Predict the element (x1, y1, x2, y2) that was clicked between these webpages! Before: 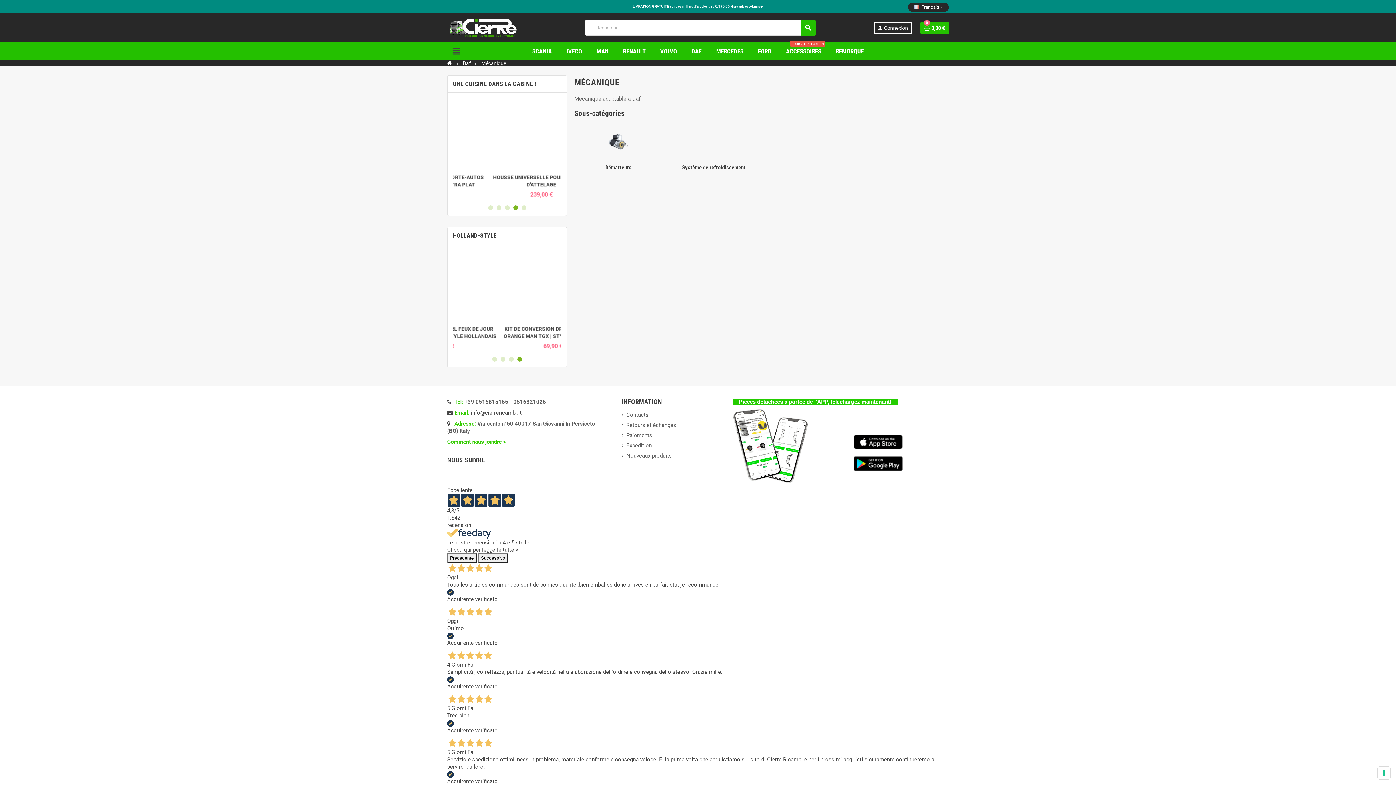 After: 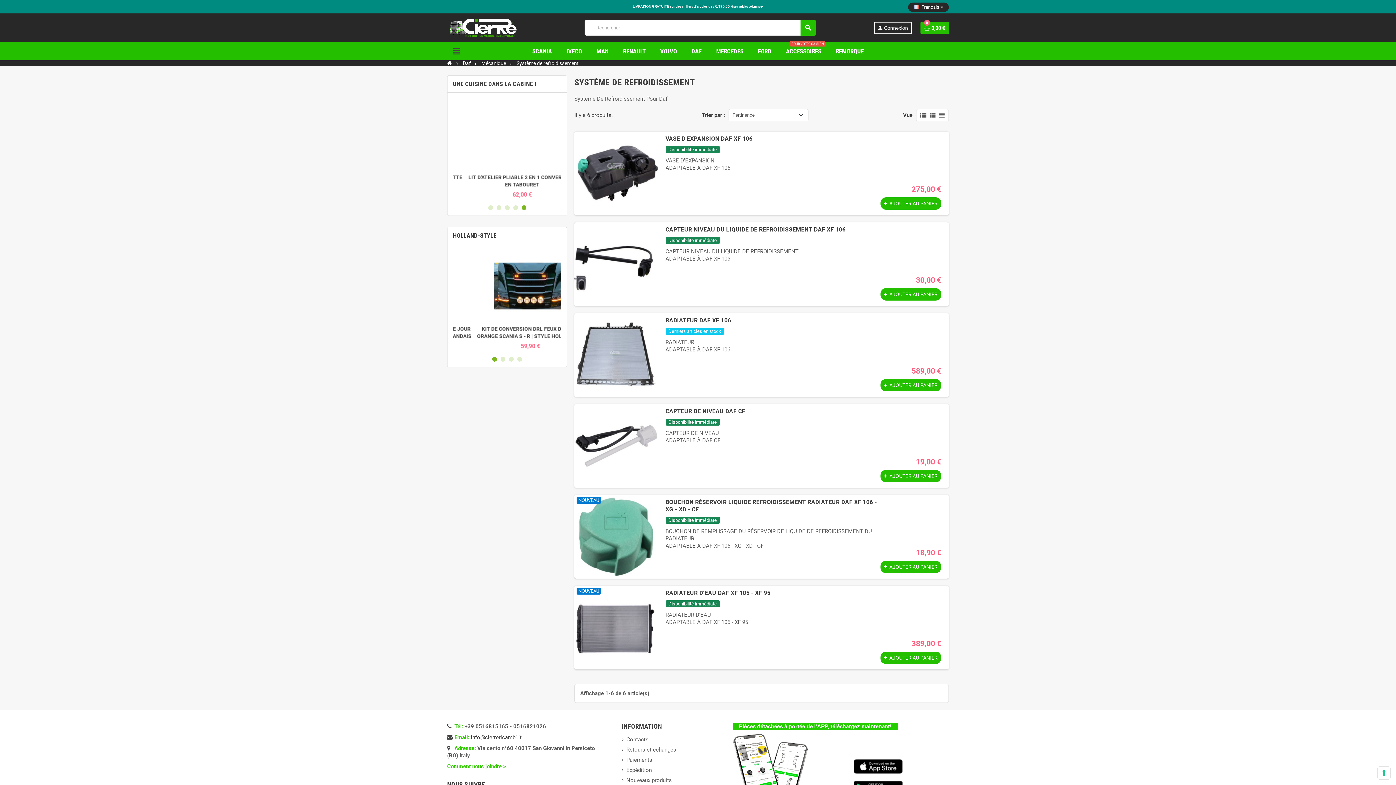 Action: bbox: (682, 164, 745, 170) label: Système de refroidissement